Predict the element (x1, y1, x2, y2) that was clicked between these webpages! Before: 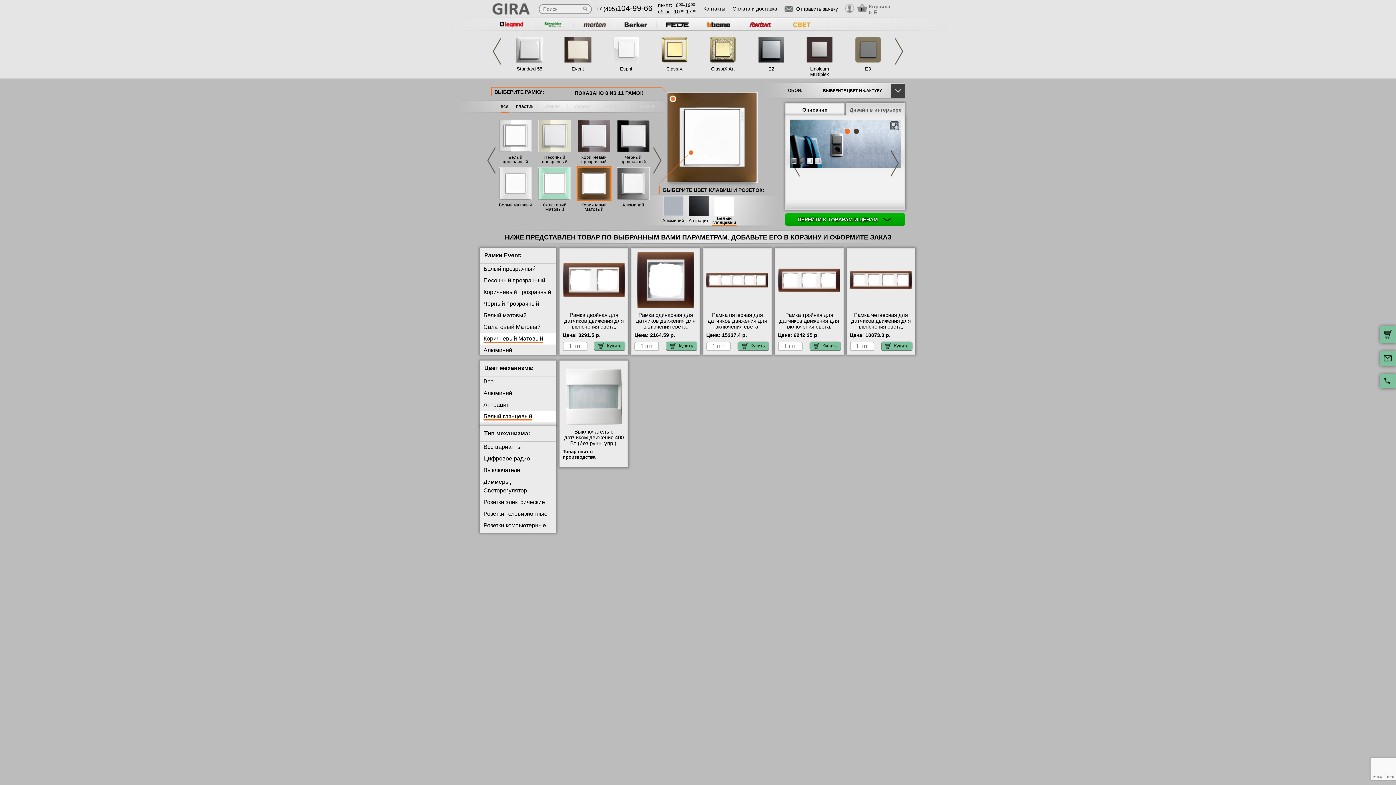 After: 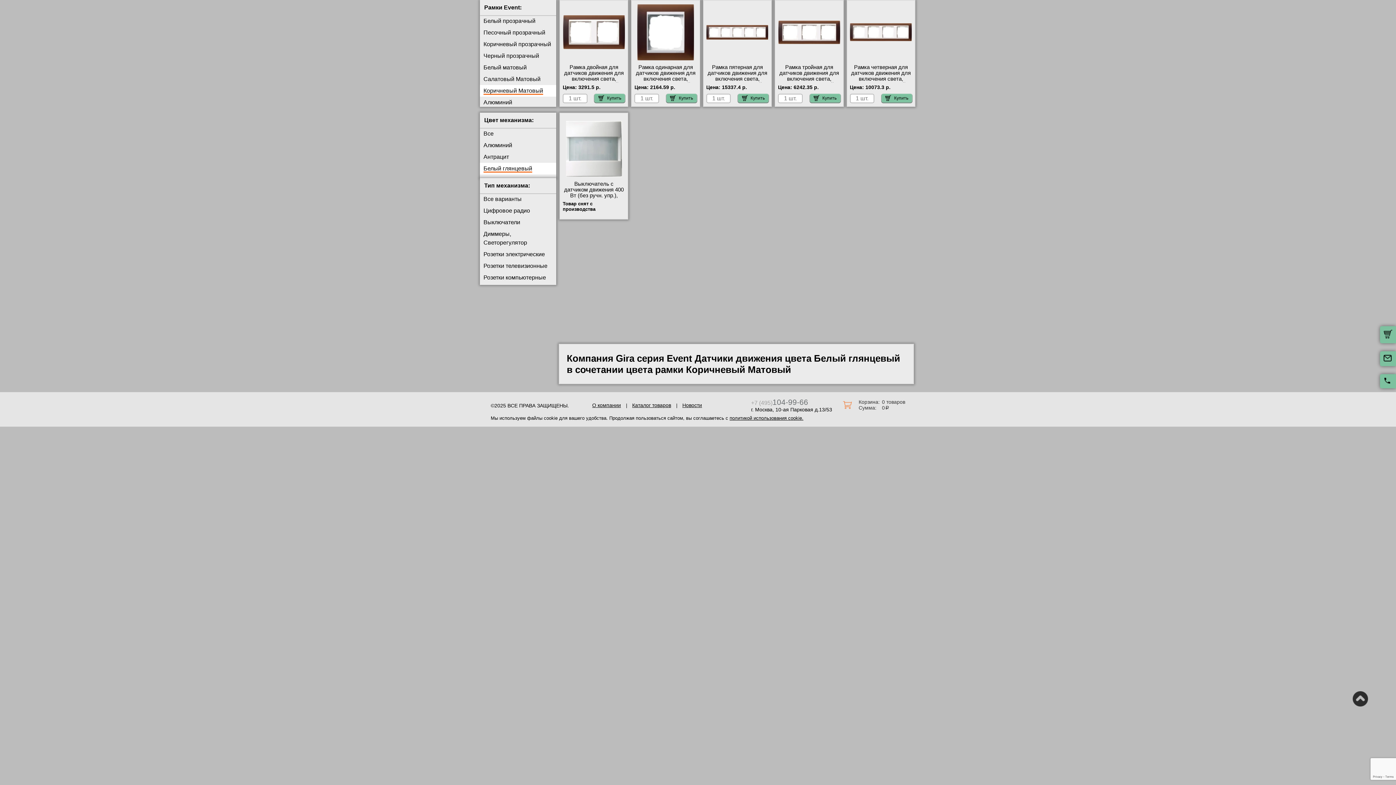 Action: bbox: (785, 213, 905, 225) label: ПЕРЕЙТИ К ТОВАРАМ И ЦЕНАМ 